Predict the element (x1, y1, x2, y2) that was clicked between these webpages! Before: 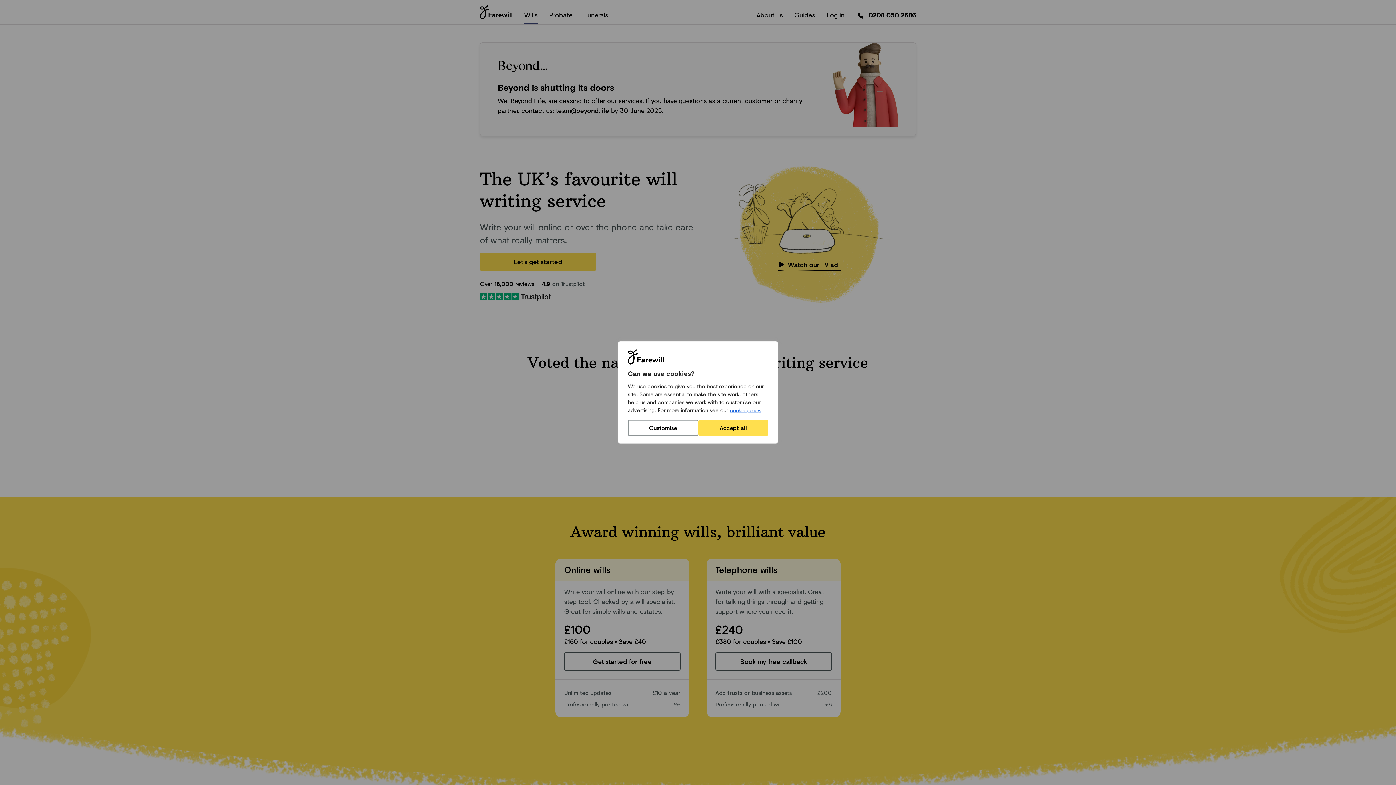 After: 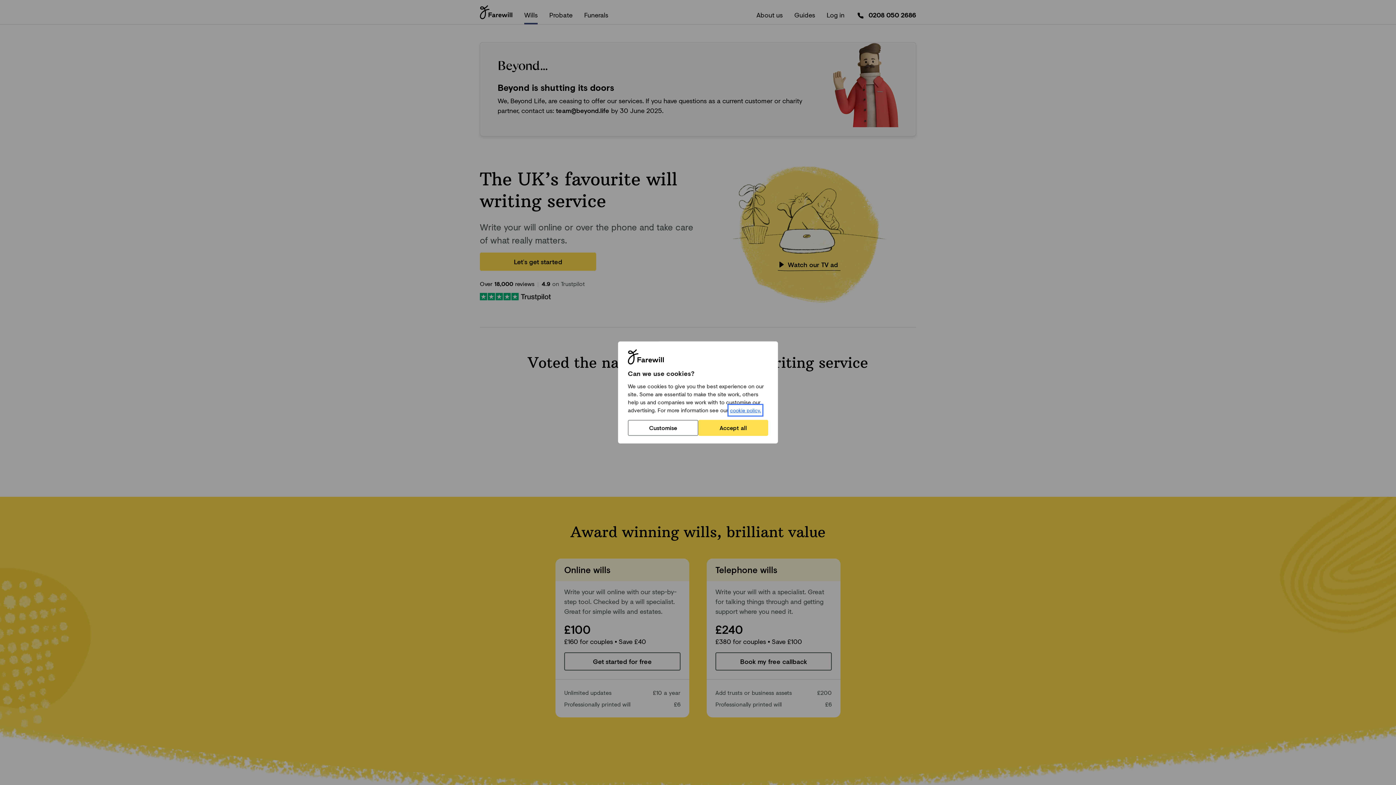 Action: label: cookie policy. bbox: (729, 406, 761, 414)